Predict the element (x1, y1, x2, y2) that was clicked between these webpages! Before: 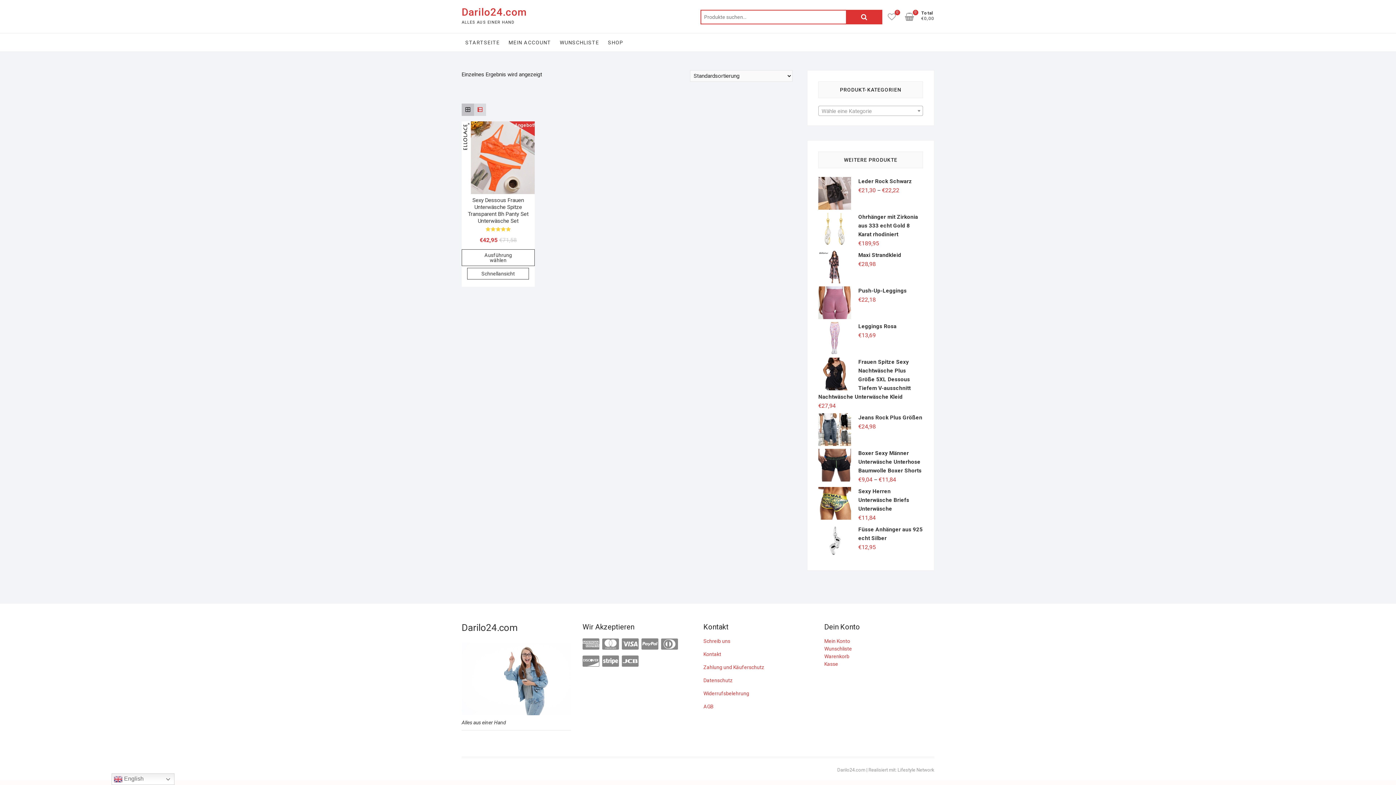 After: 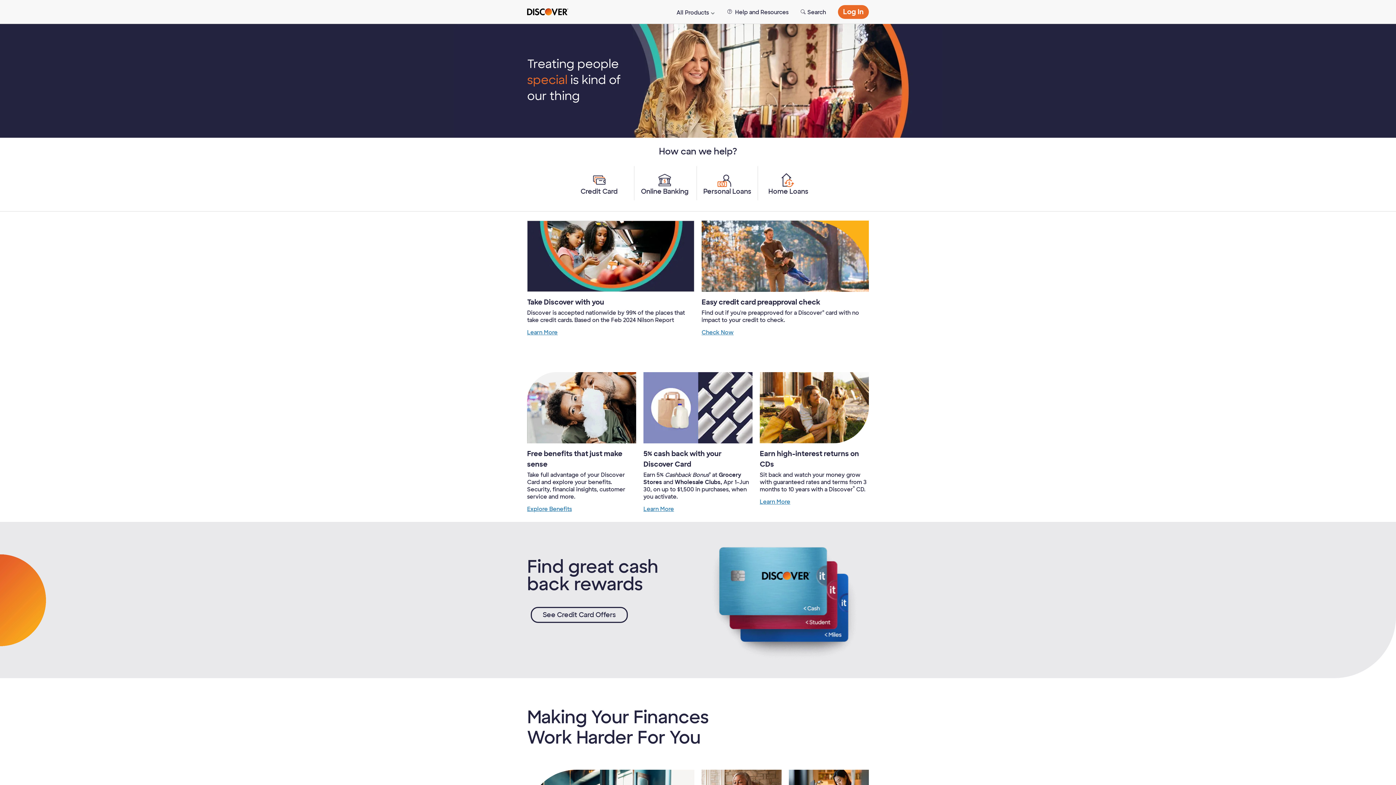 Action: bbox: (582, 654, 599, 669)